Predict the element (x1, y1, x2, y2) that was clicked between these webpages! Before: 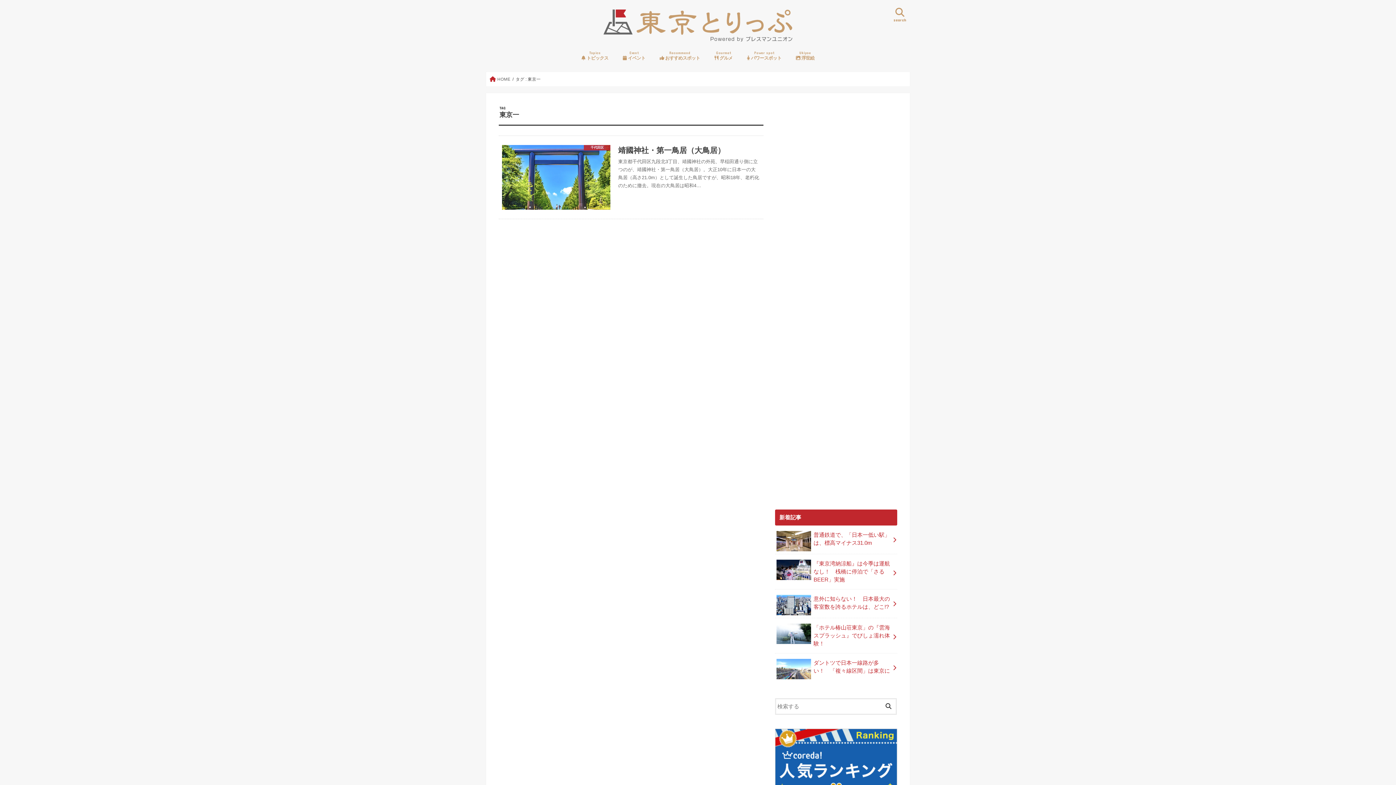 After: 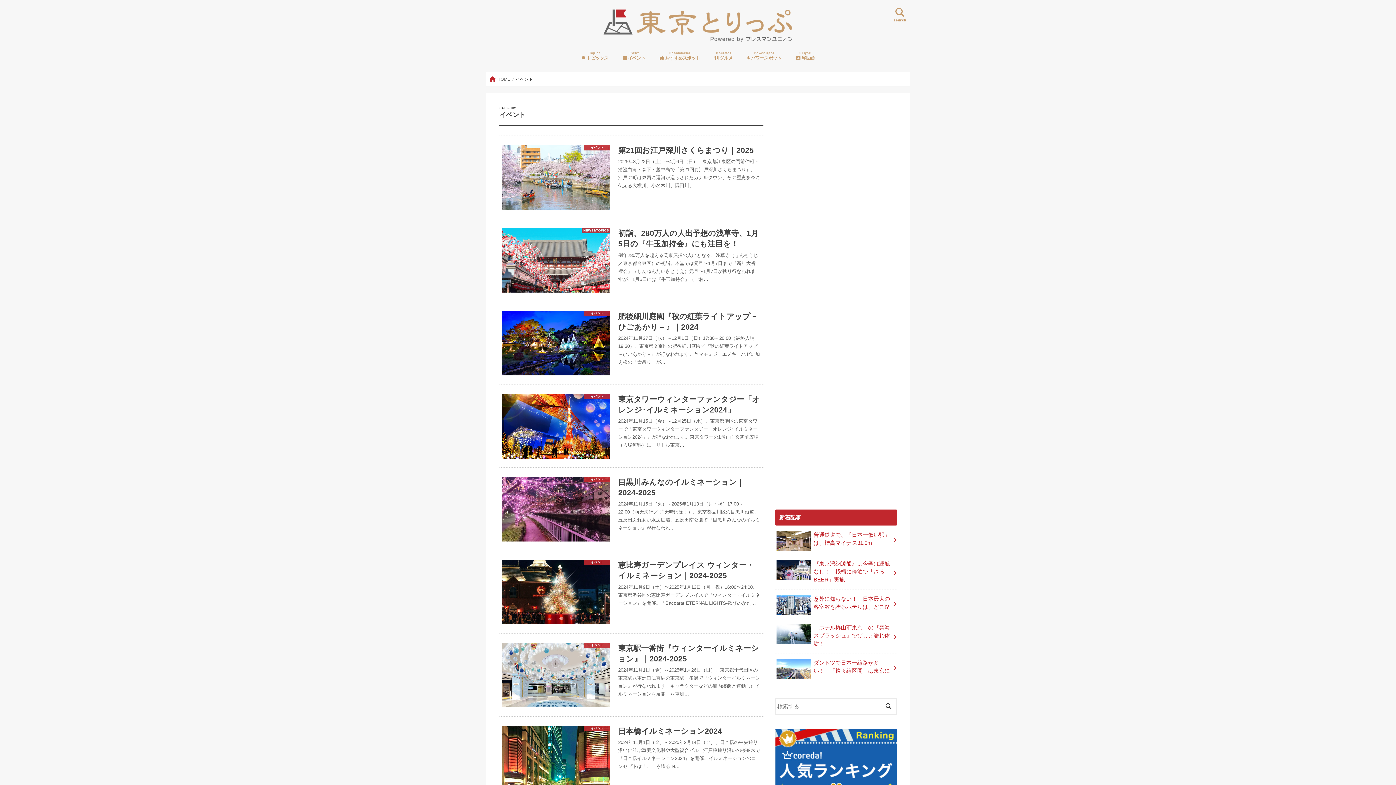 Action: label: Event
 イベント bbox: (615, 45, 652, 65)